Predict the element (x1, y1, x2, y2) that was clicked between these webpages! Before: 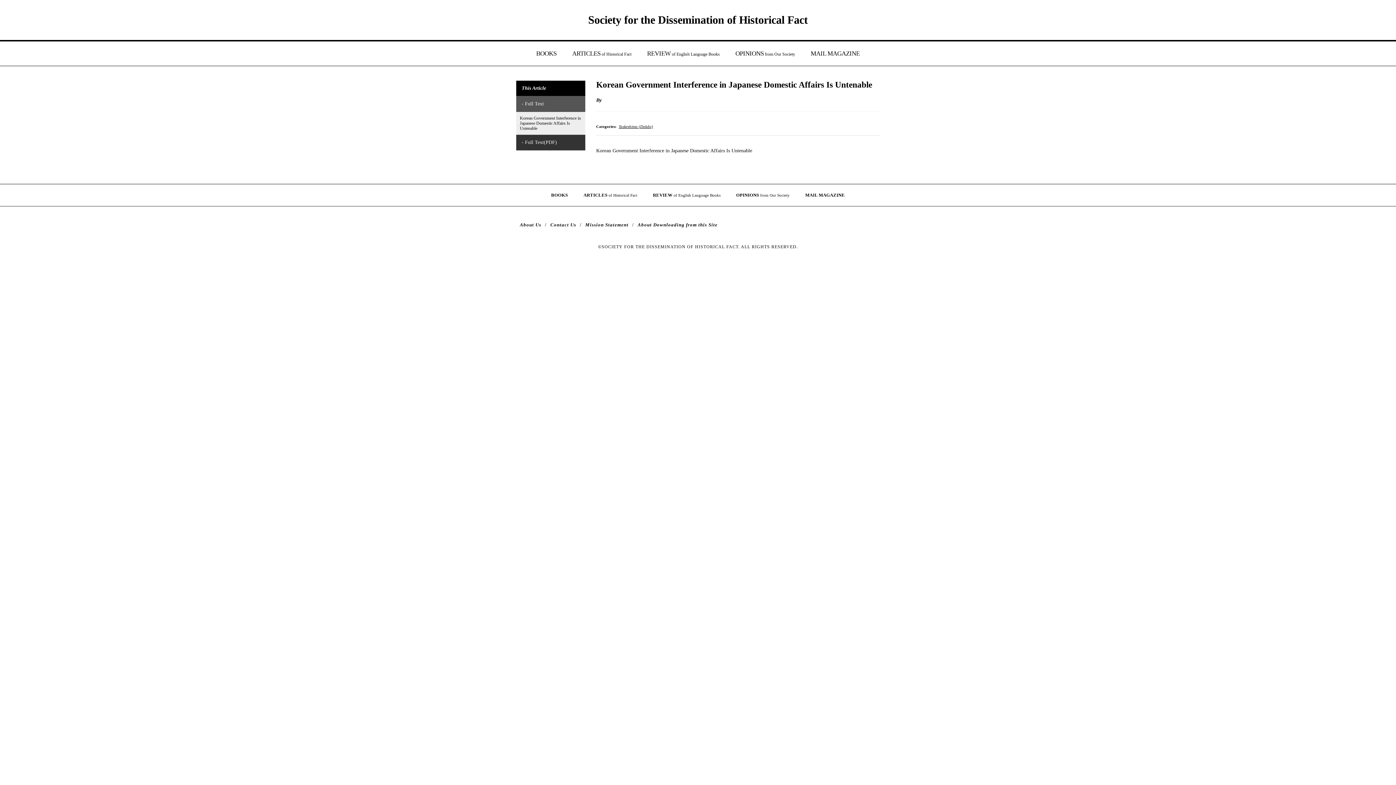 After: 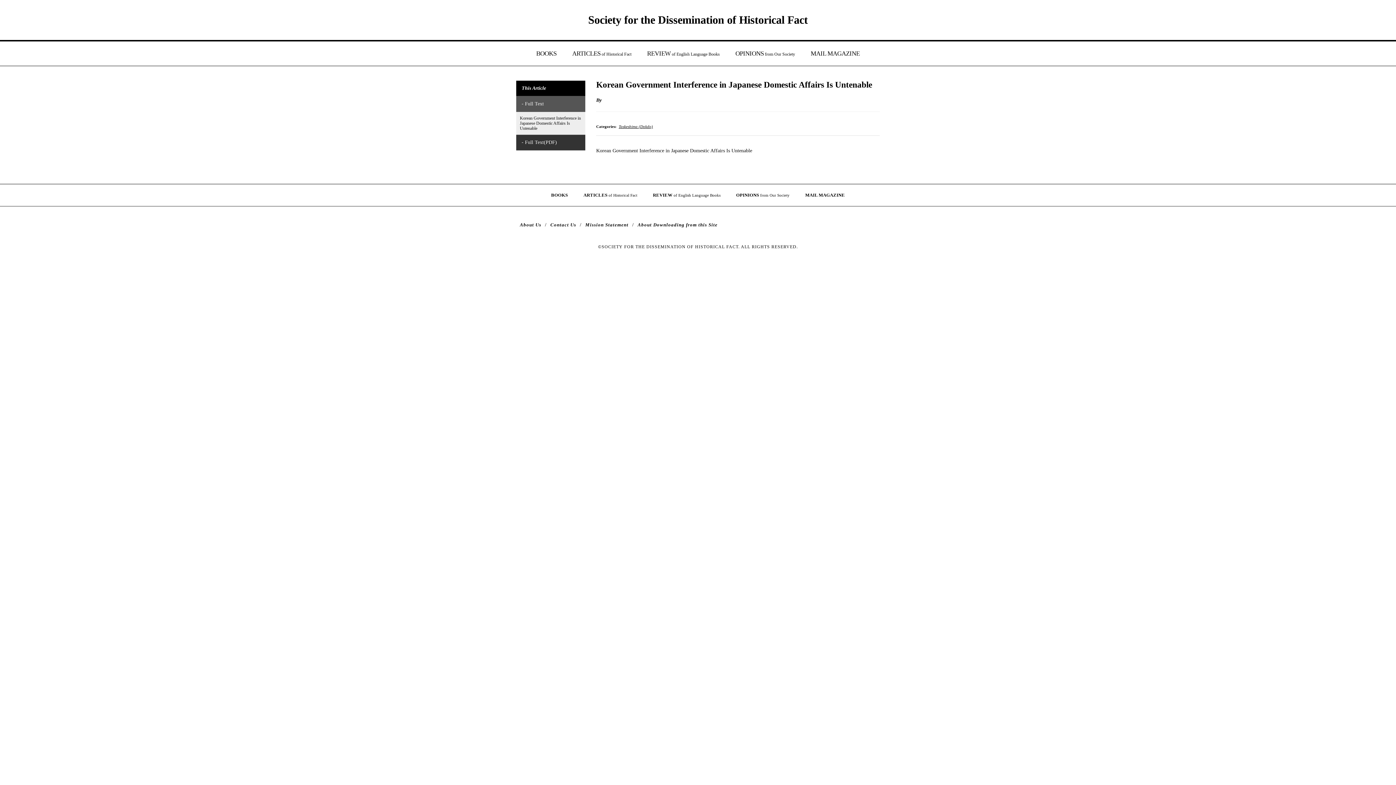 Action: label: Korean Government Interference in Japanese Domestic Affairs Is Untenable bbox: (516, 112, 585, 134)